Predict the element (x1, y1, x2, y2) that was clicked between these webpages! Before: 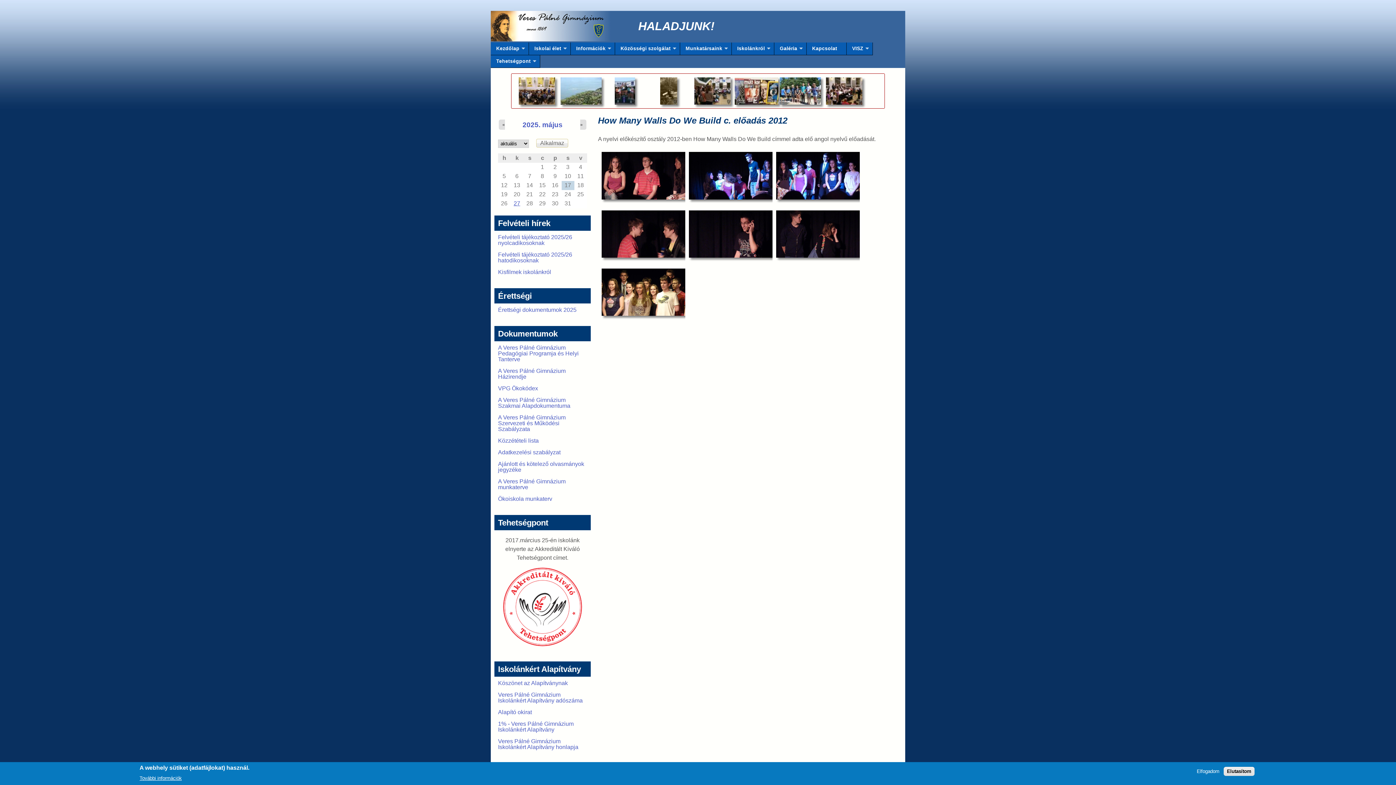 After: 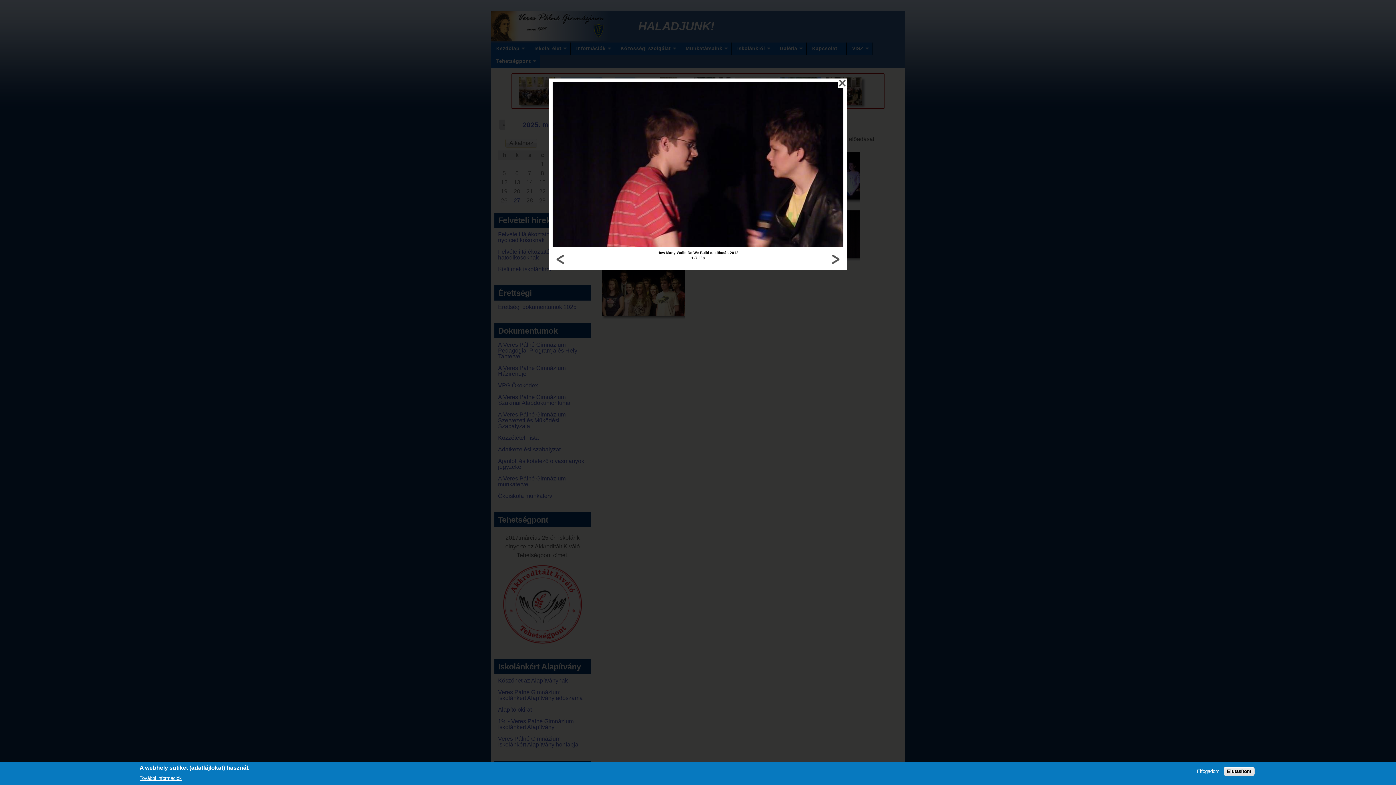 Action: bbox: (601, 210, 685, 257)